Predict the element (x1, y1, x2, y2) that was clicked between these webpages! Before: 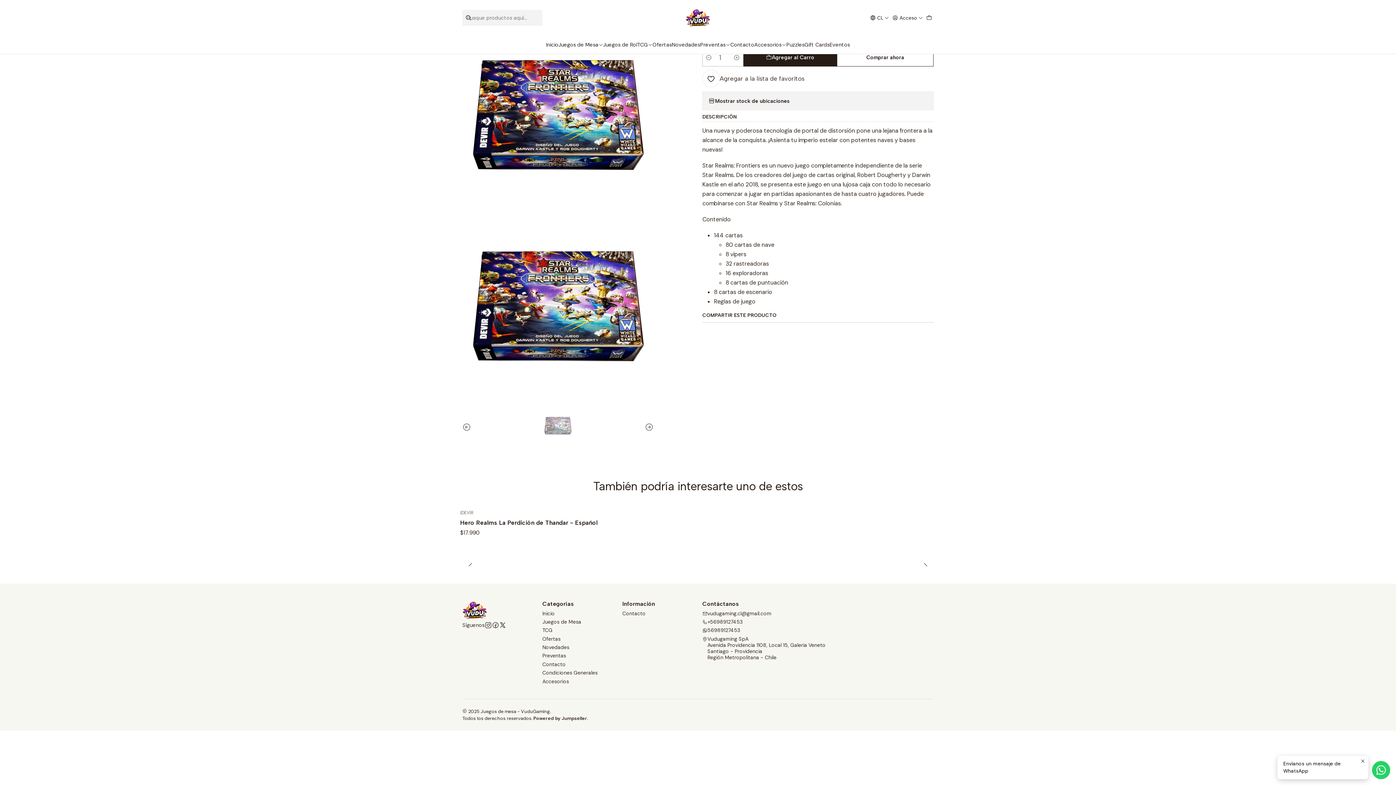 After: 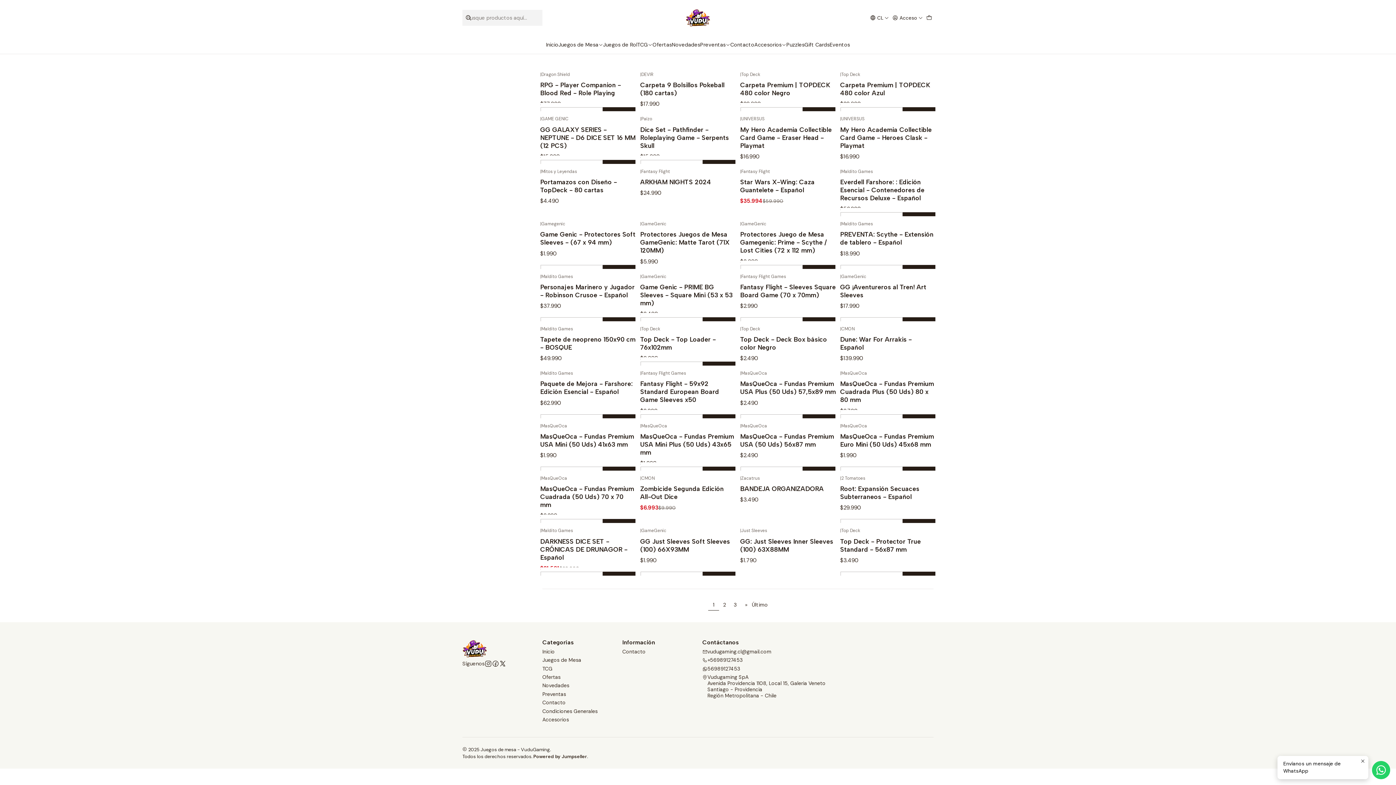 Action: bbox: (754, 35, 786, 53) label: Accesorios